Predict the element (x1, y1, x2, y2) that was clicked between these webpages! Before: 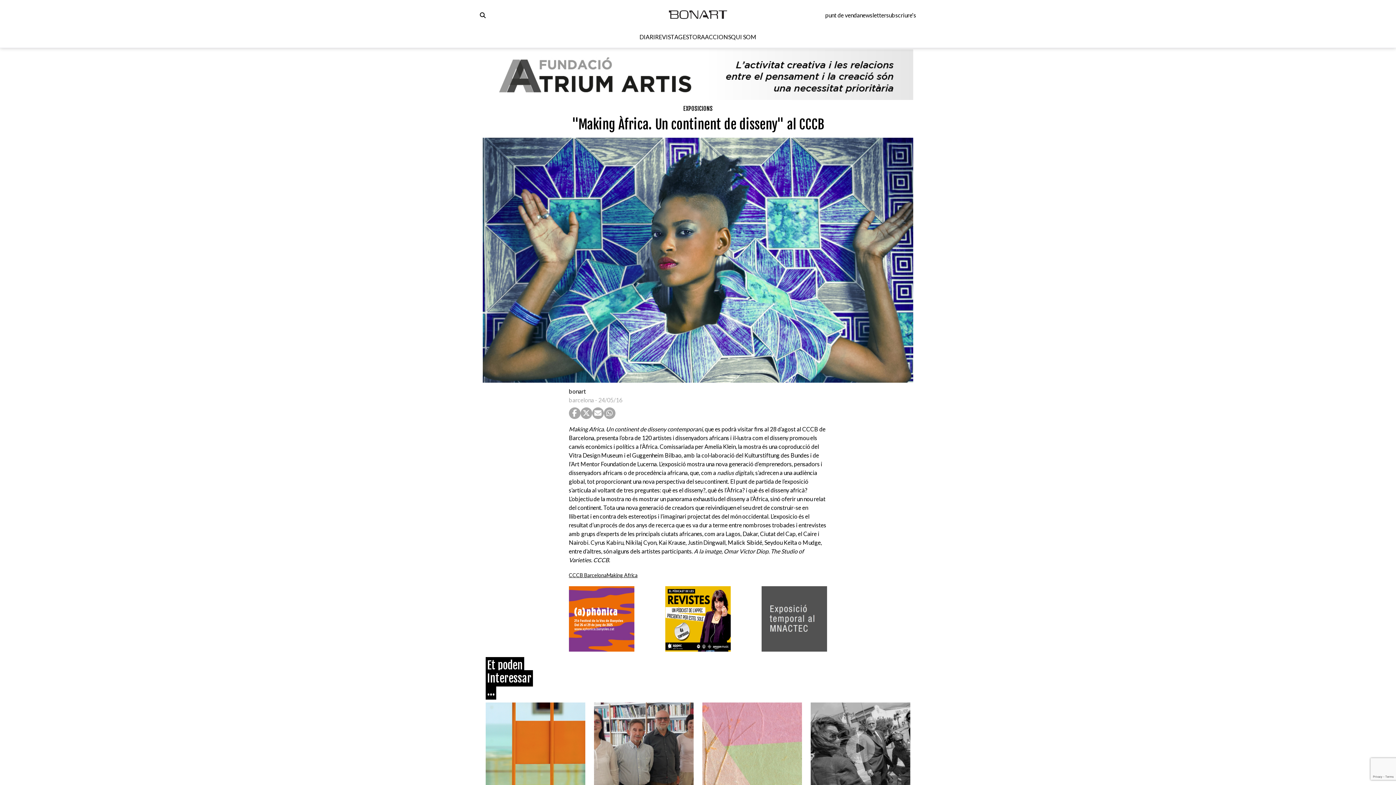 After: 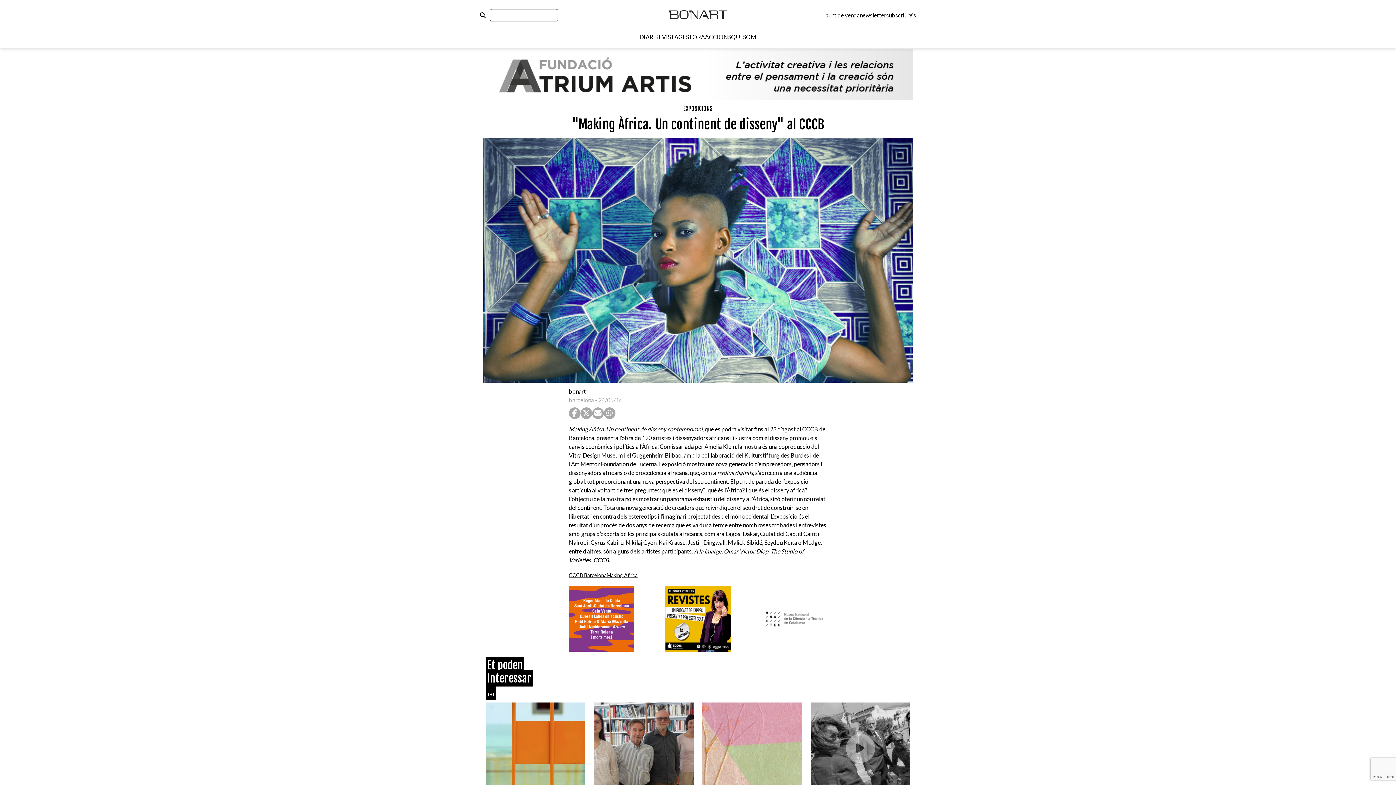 Action: bbox: (480, 11, 485, 18)